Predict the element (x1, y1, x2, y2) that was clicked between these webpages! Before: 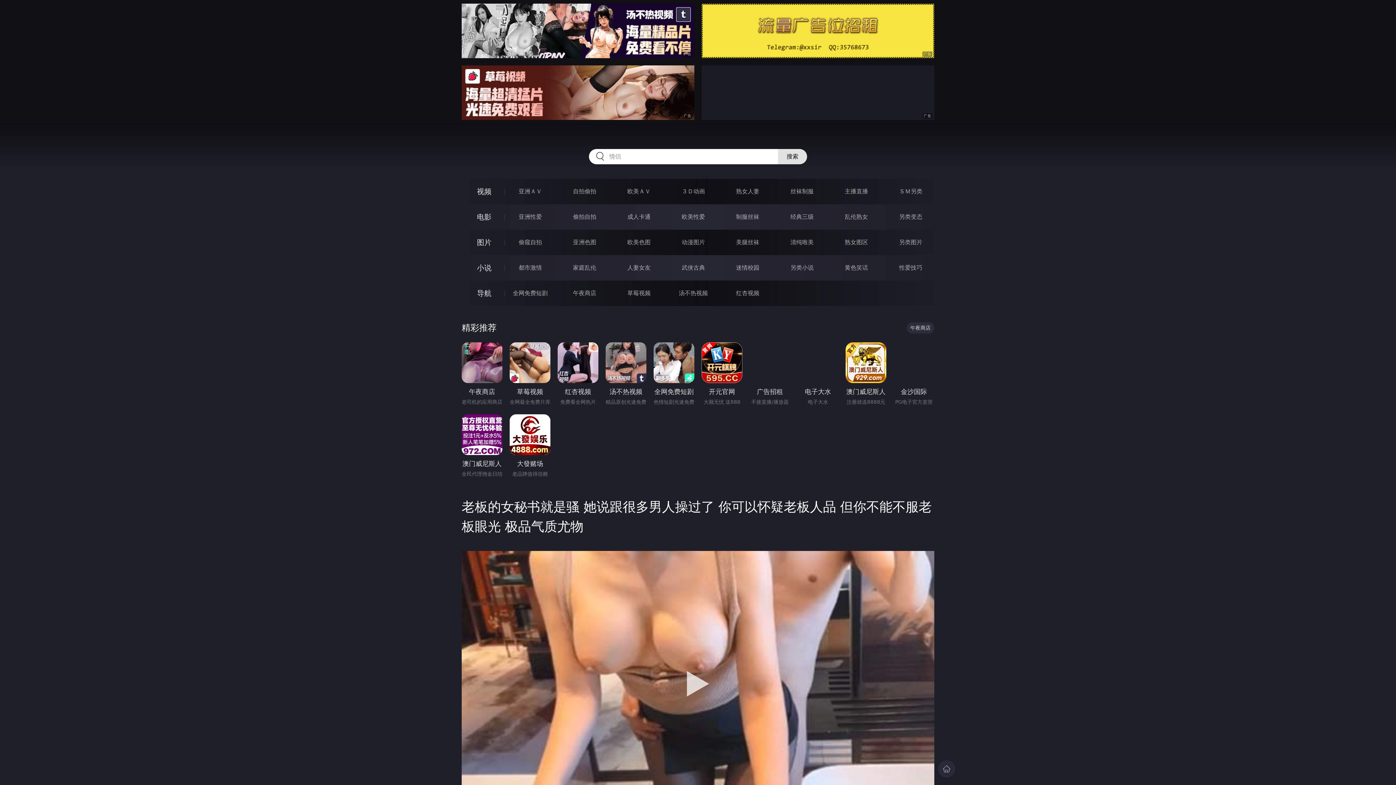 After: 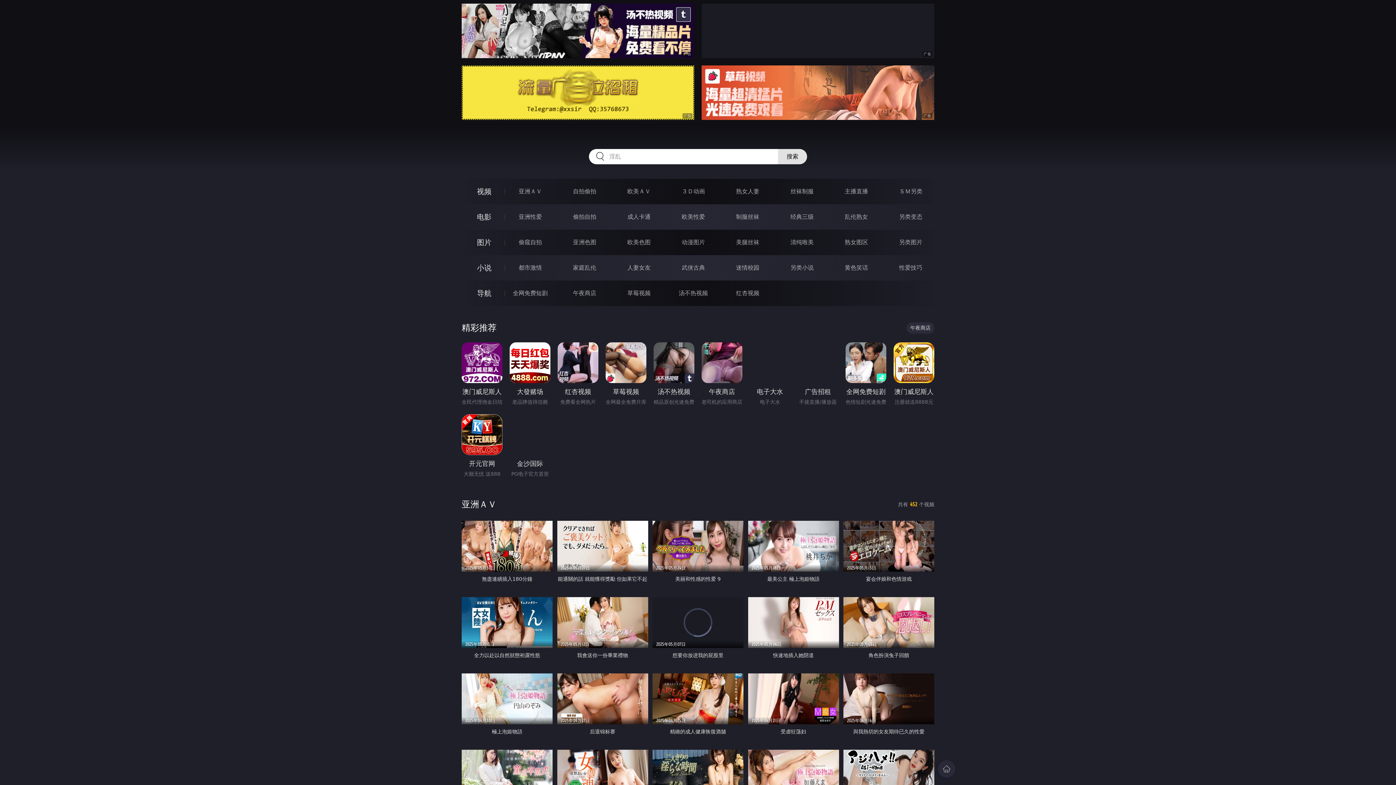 Action: bbox: (518, 188, 542, 194) label: 亚洲ＡＶ